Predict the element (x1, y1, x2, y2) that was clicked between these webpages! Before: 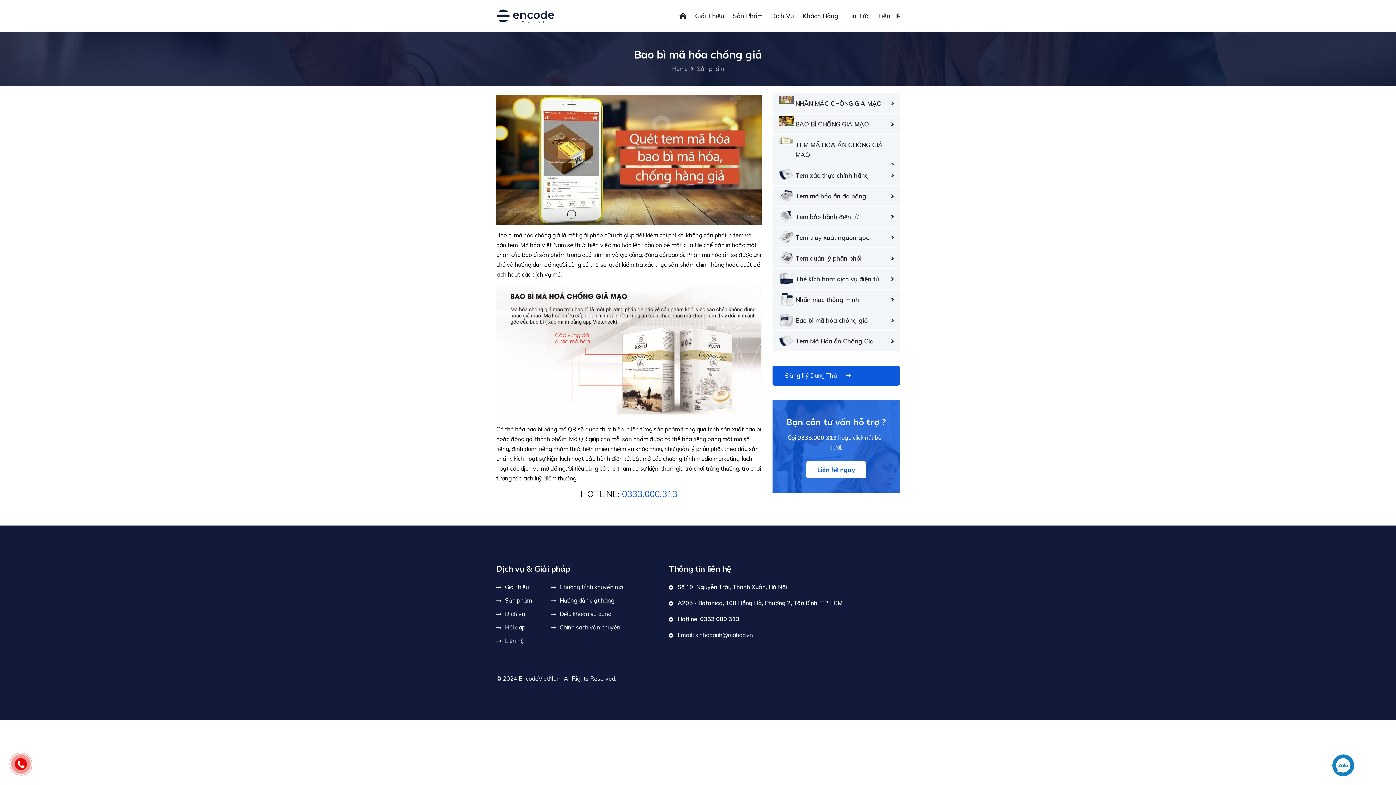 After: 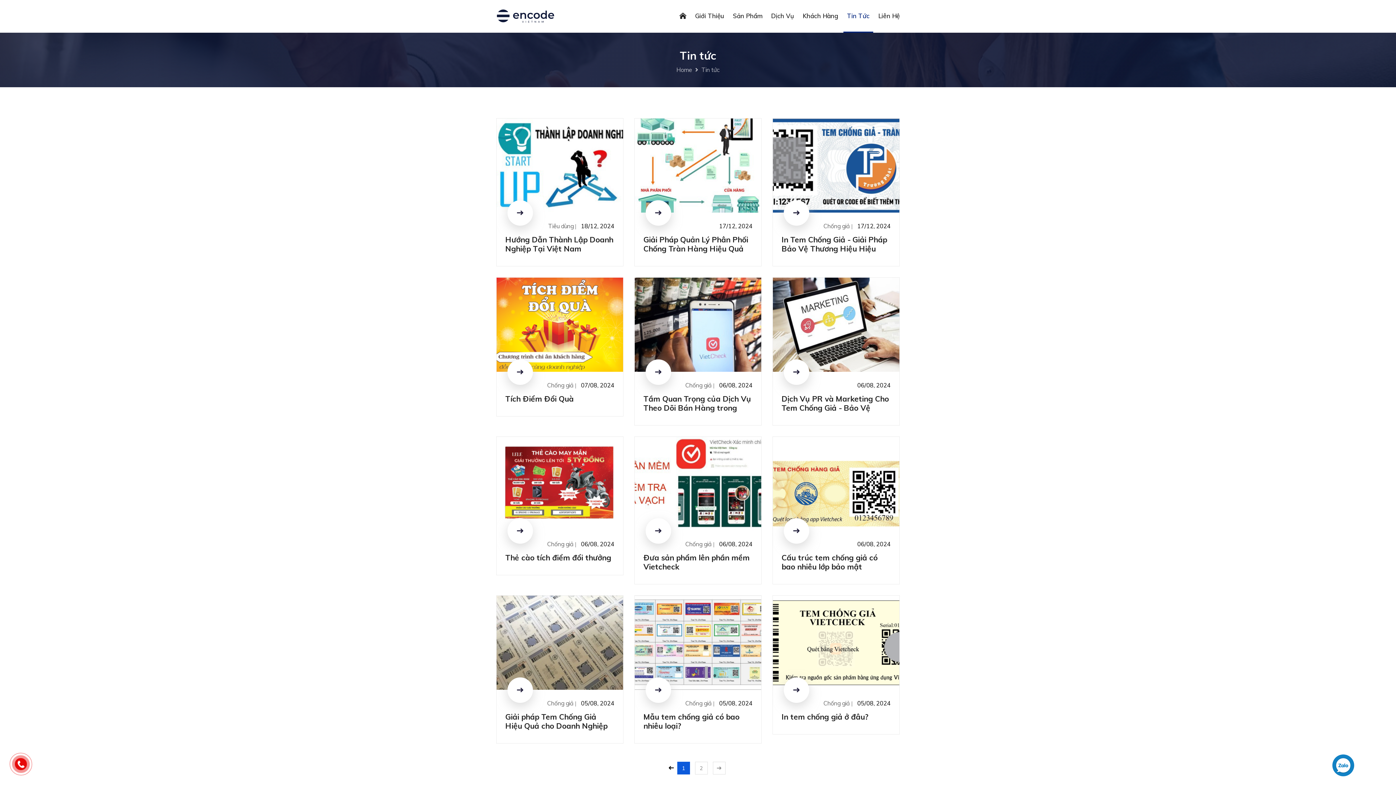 Action: label: Tin Tức bbox: (847, 10, 869, 20)